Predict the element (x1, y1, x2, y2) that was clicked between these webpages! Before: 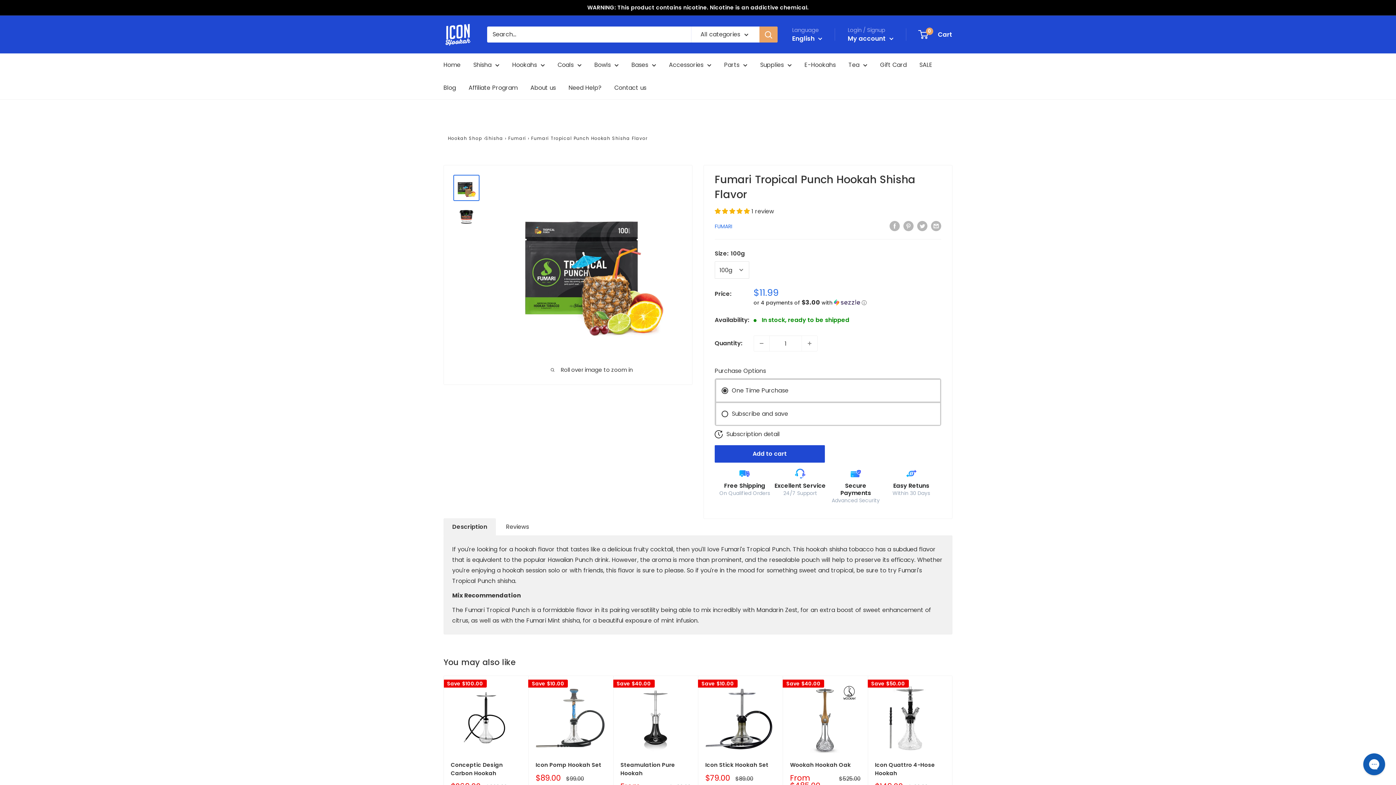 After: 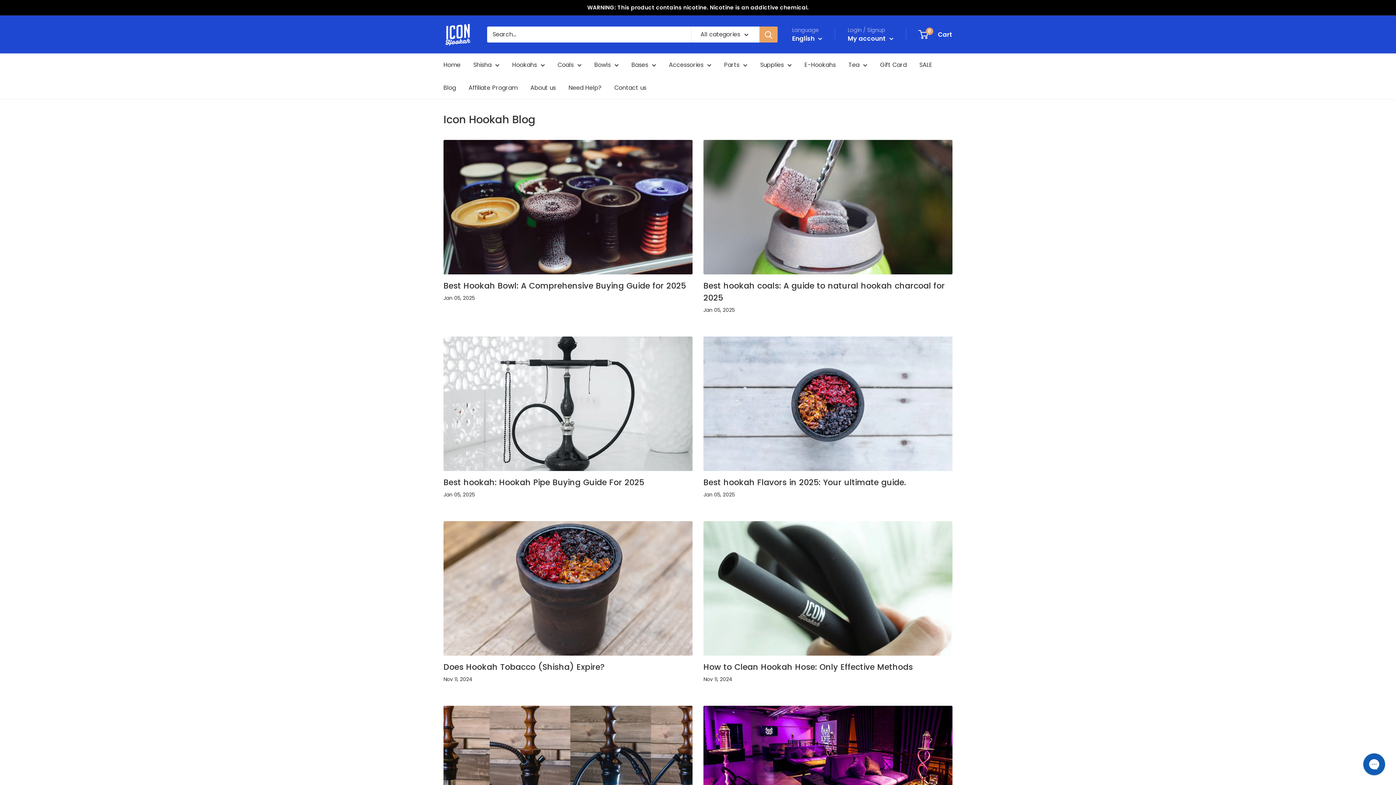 Action: bbox: (443, 82, 456, 93) label: Blog